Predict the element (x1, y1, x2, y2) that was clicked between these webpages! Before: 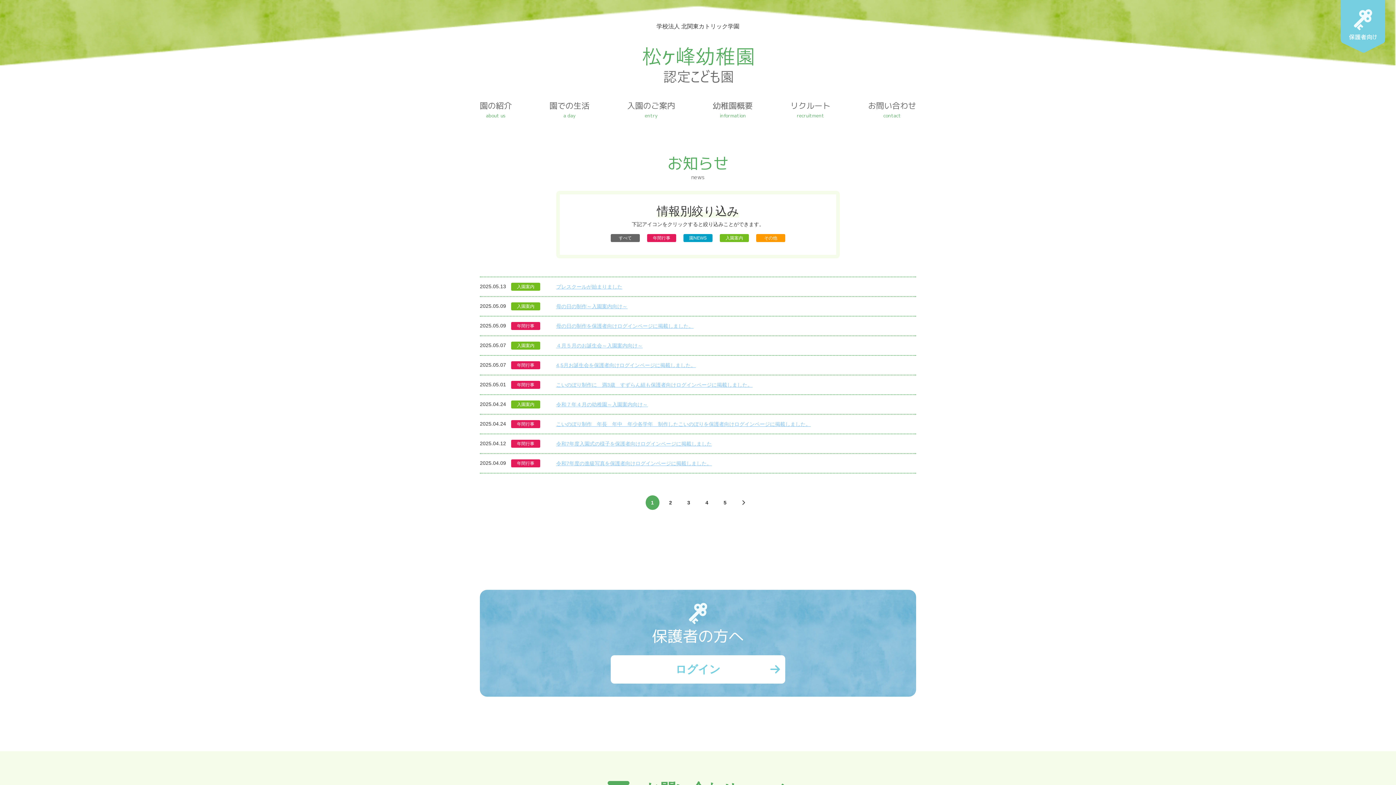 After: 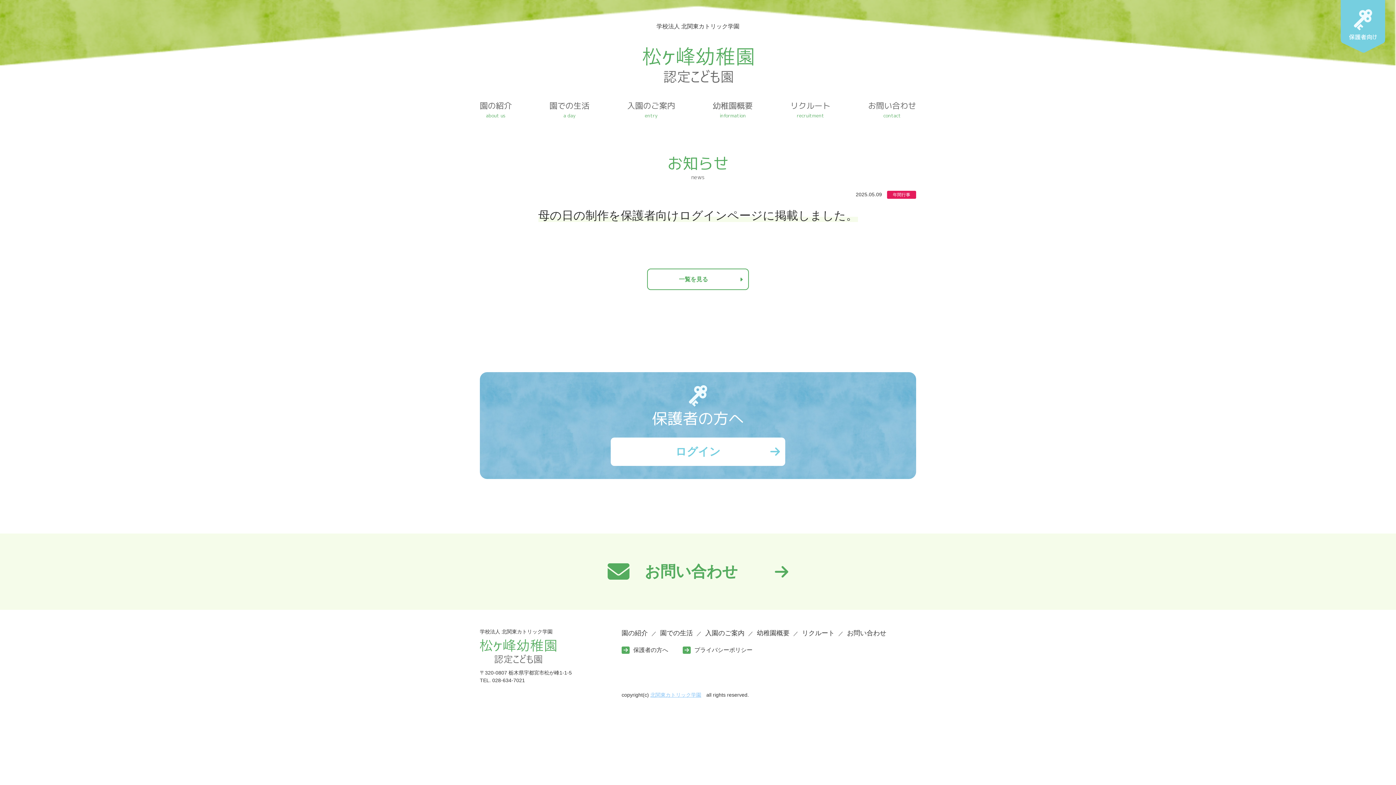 Action: label: 母の日の制作を保護者向けログインページに掲載しました。 bbox: (556, 323, 693, 328)